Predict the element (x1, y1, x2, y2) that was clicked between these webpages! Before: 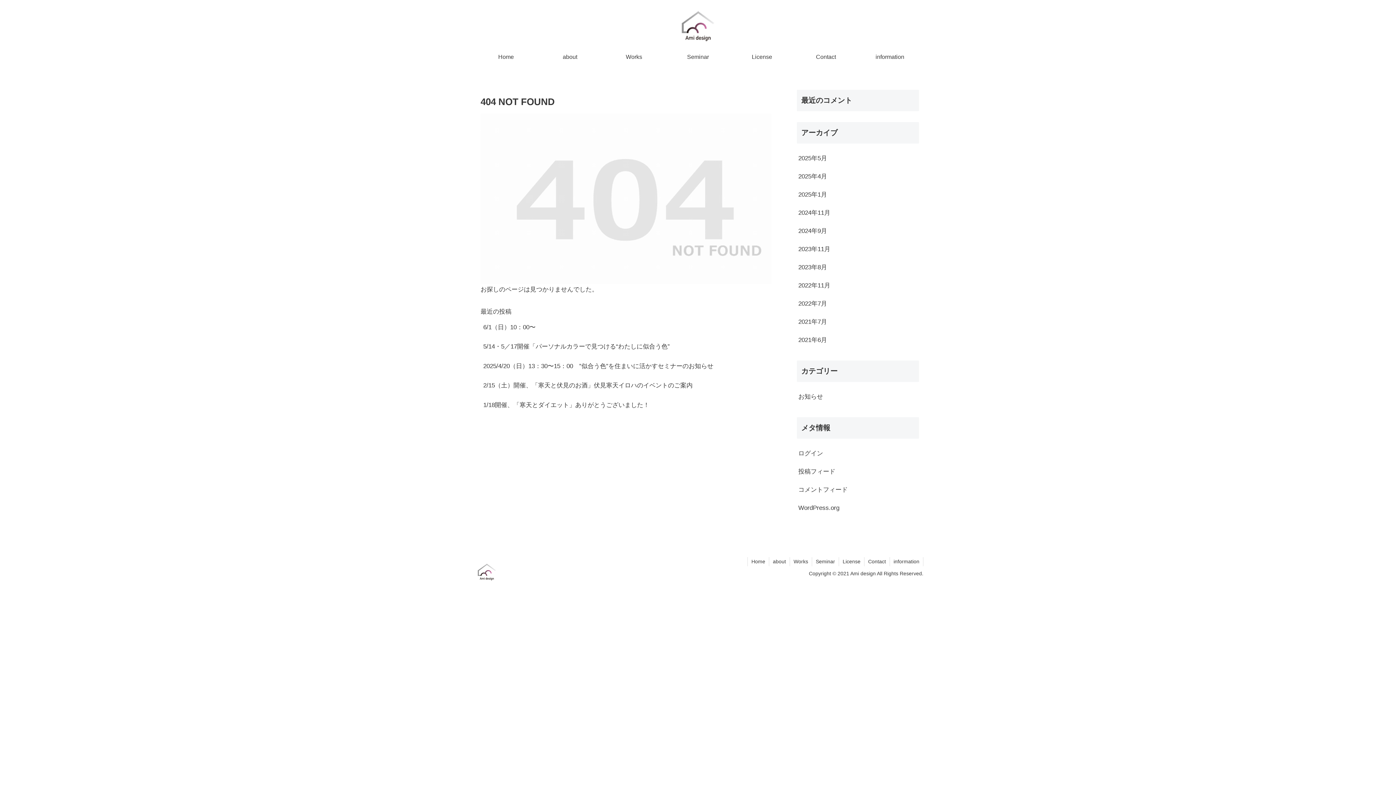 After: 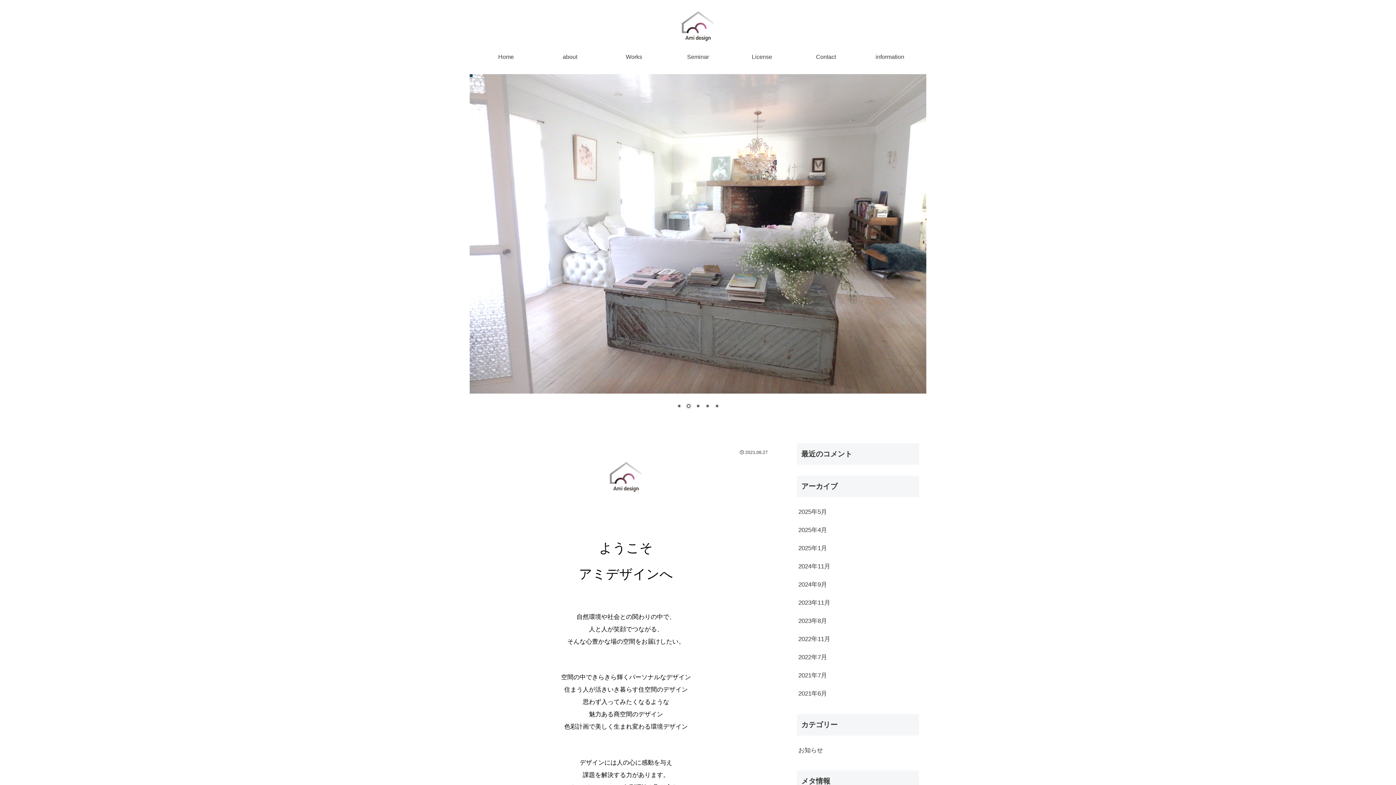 Action: bbox: (748, 557, 769, 566) label: Home